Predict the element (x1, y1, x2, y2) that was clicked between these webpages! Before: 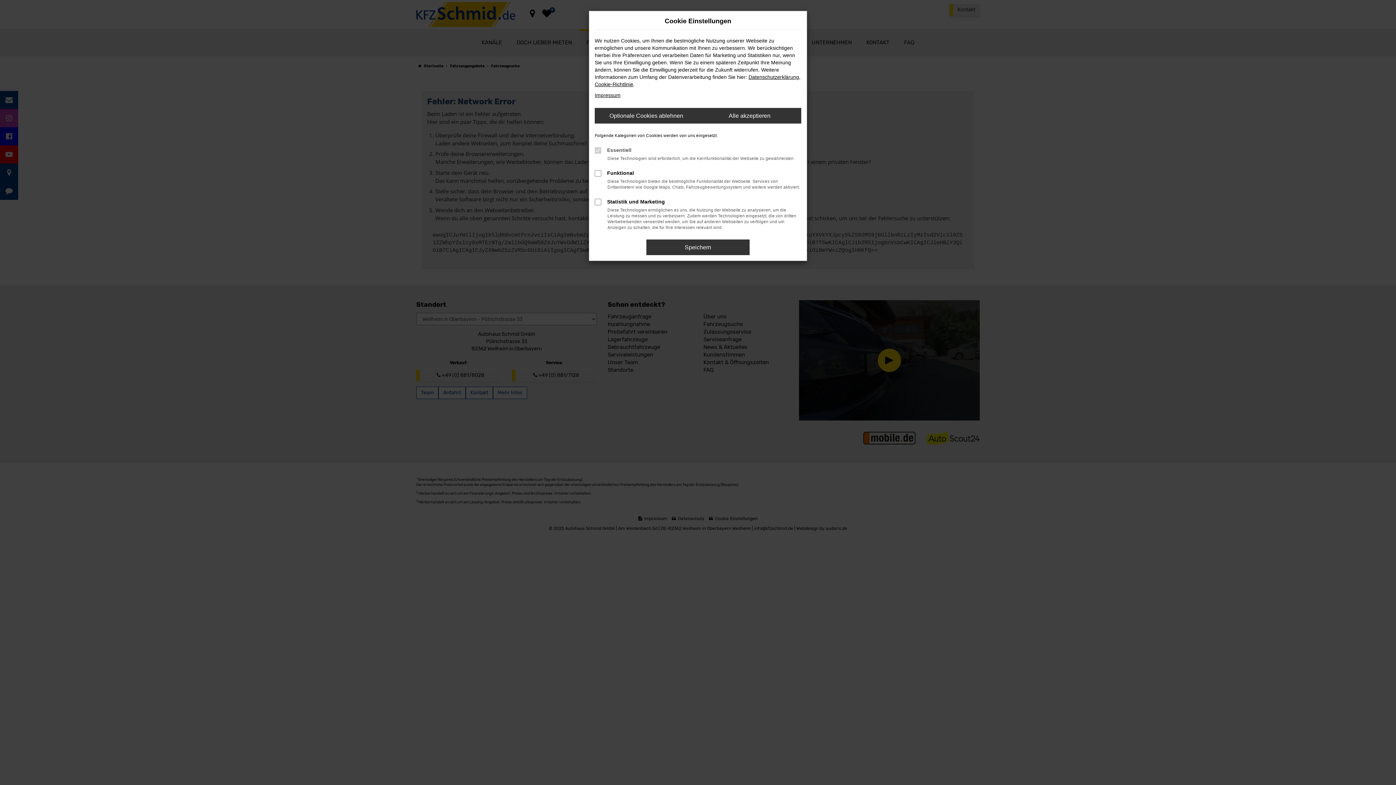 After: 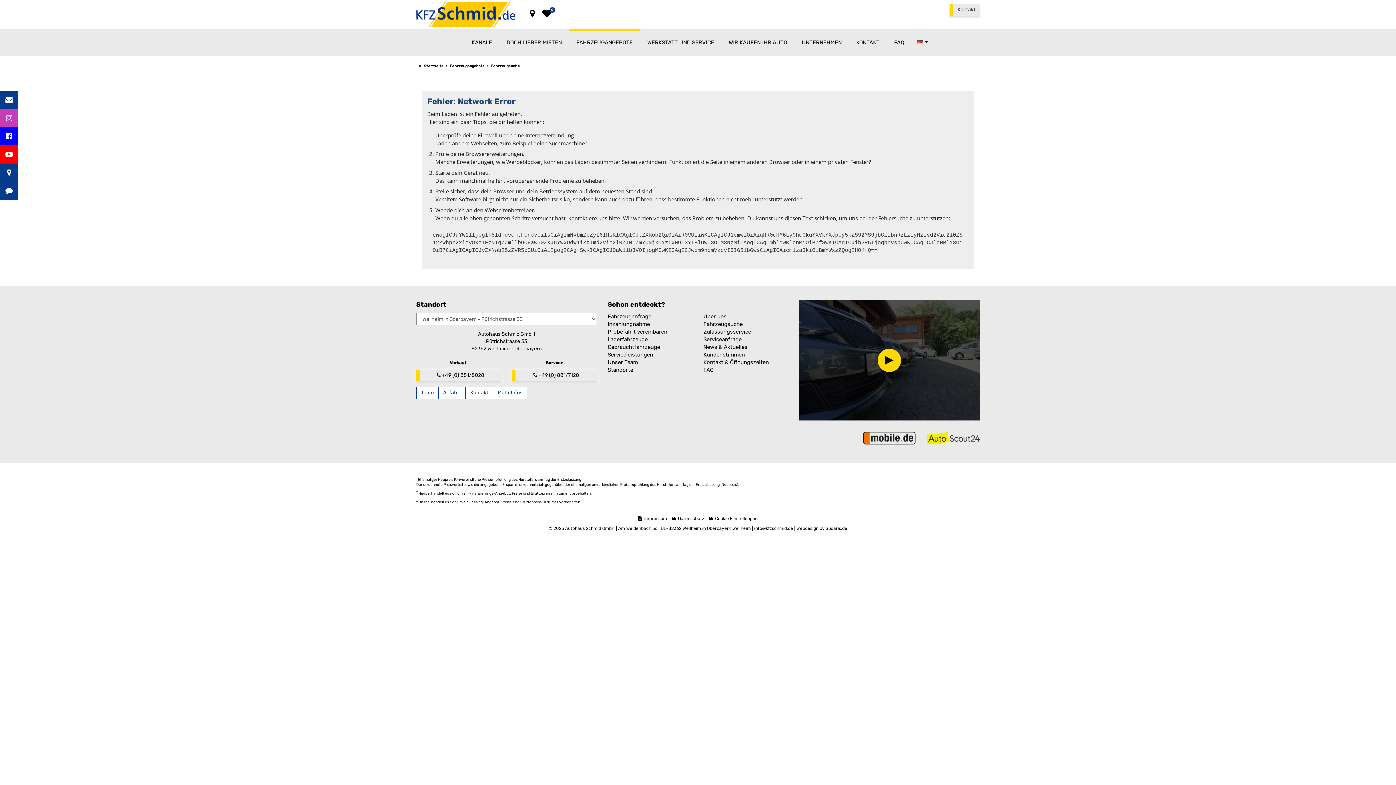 Action: label: Alle akzeptieren bbox: (698, 108, 801, 123)